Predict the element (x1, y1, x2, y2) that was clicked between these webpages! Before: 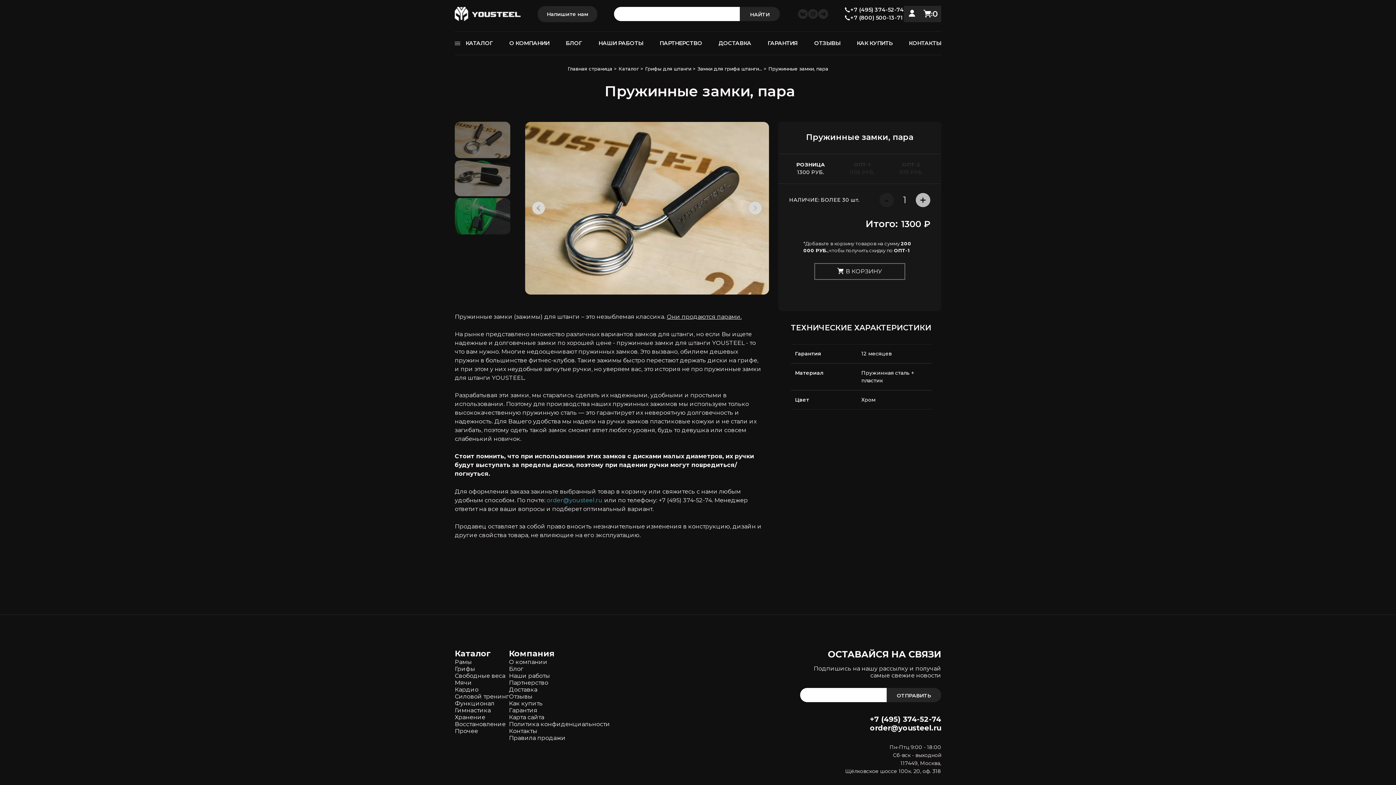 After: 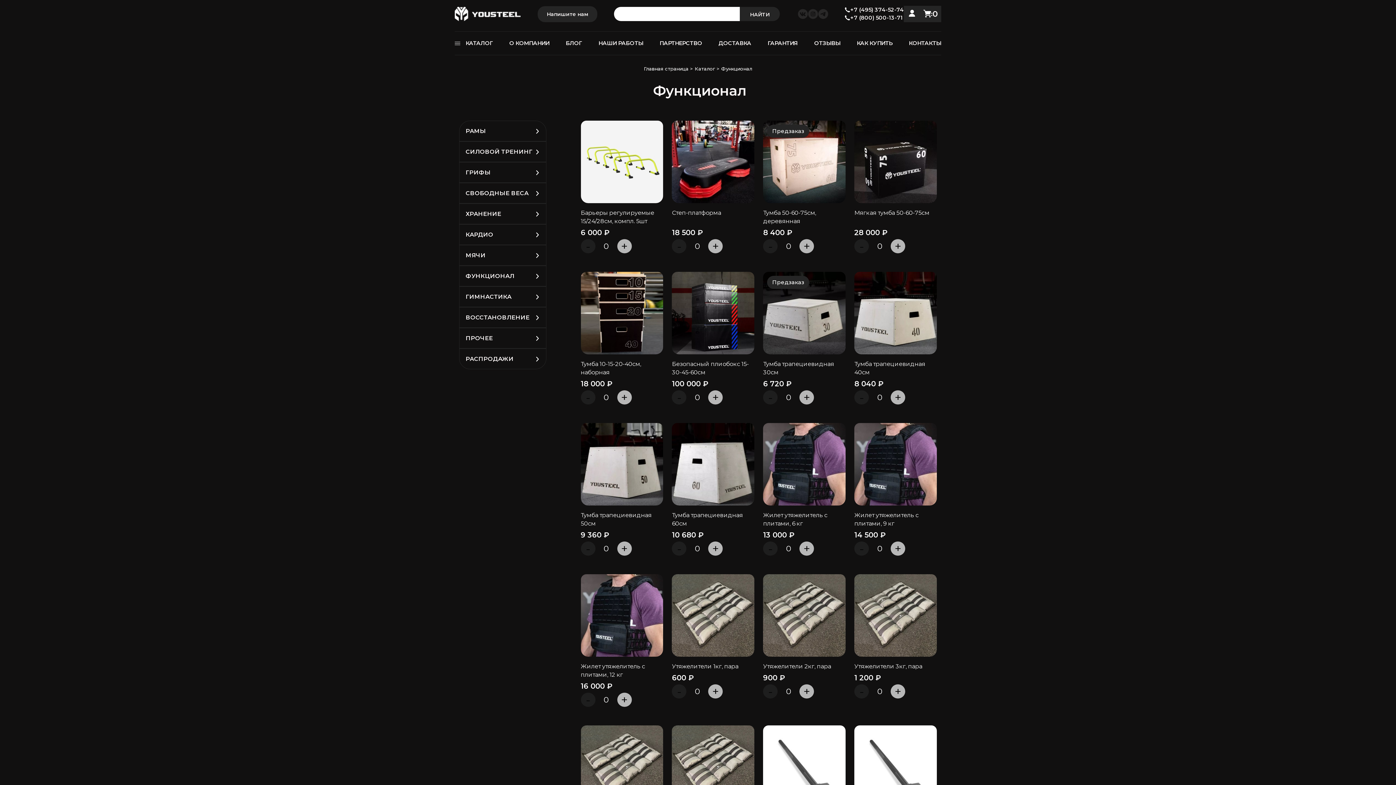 Action: bbox: (454, 700, 494, 707) label: Функционал